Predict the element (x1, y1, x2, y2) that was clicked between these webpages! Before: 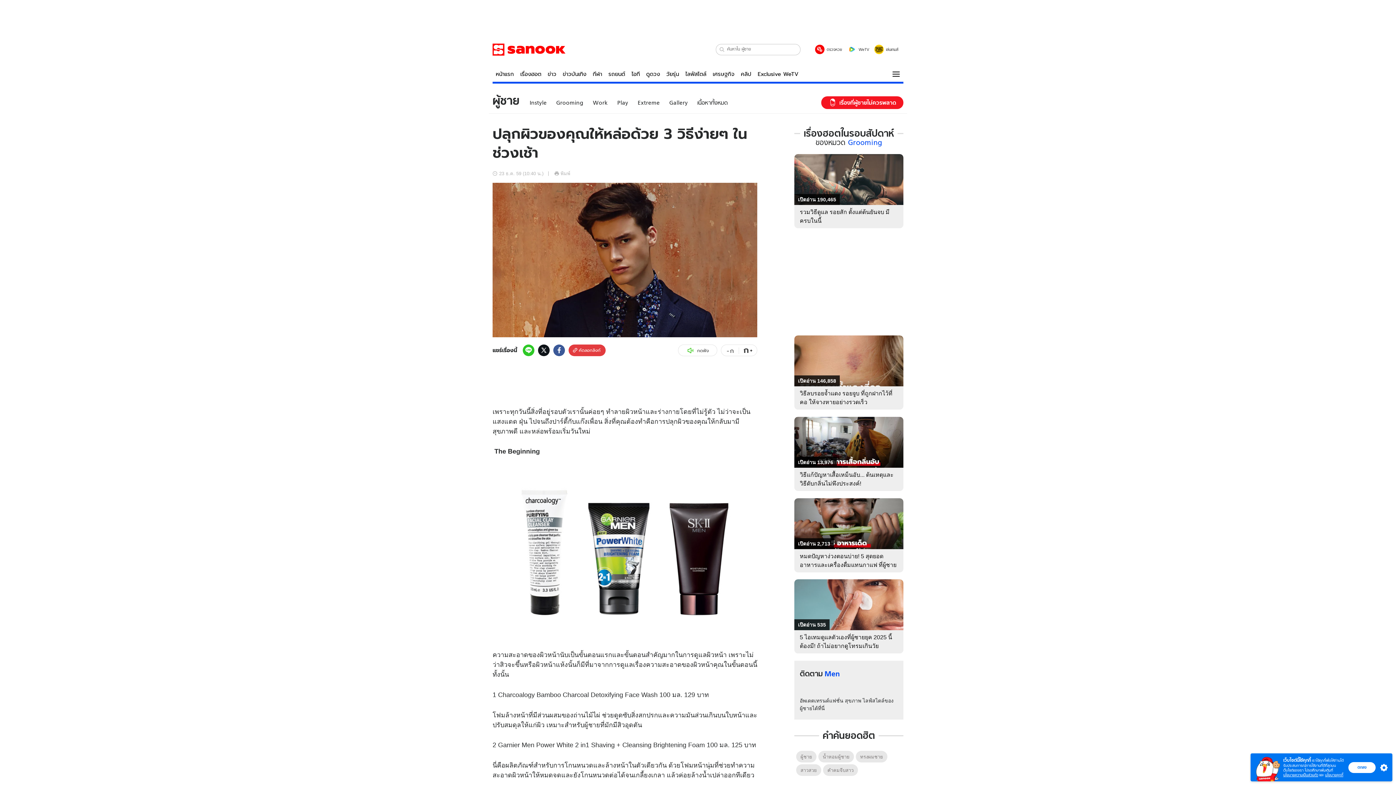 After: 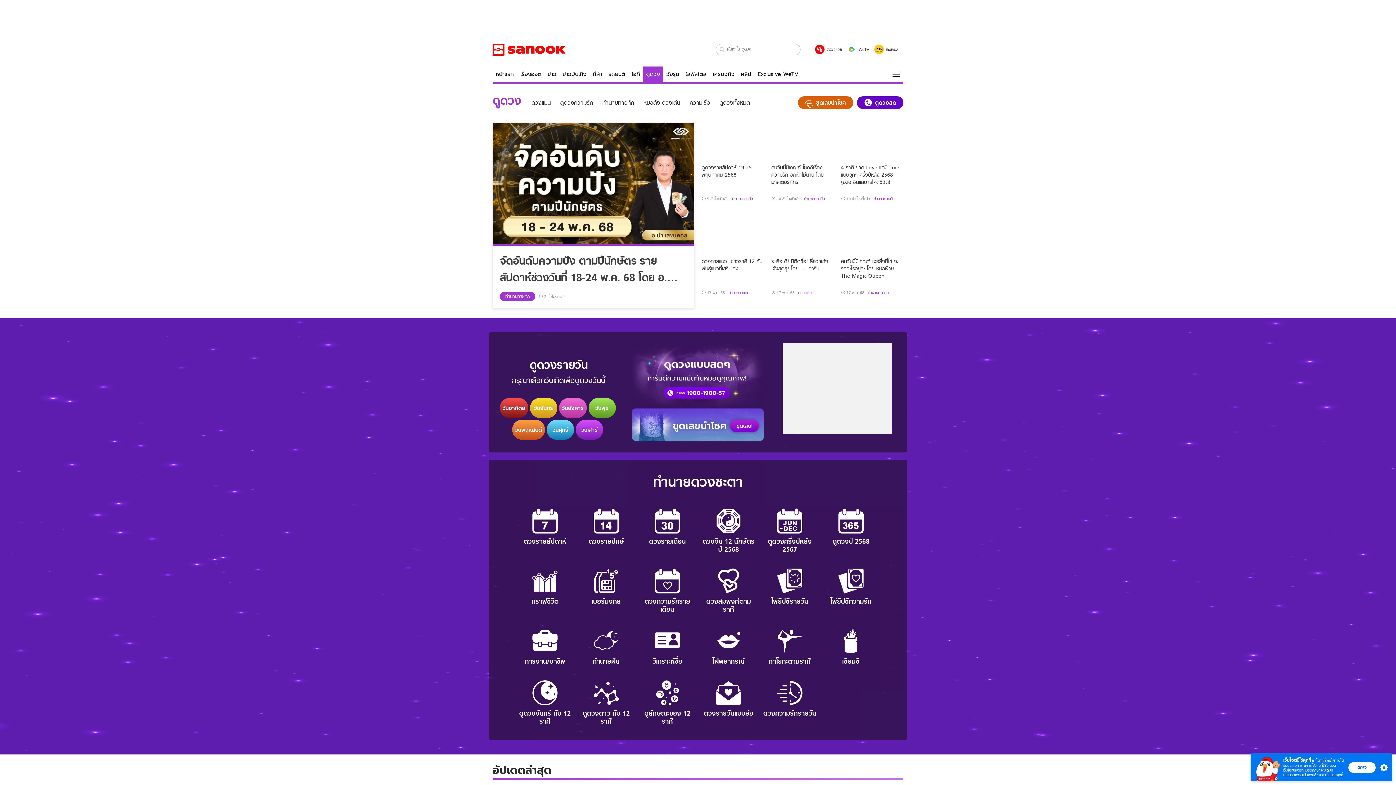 Action: label: ดูดวง bbox: (643, 66, 663, 81)